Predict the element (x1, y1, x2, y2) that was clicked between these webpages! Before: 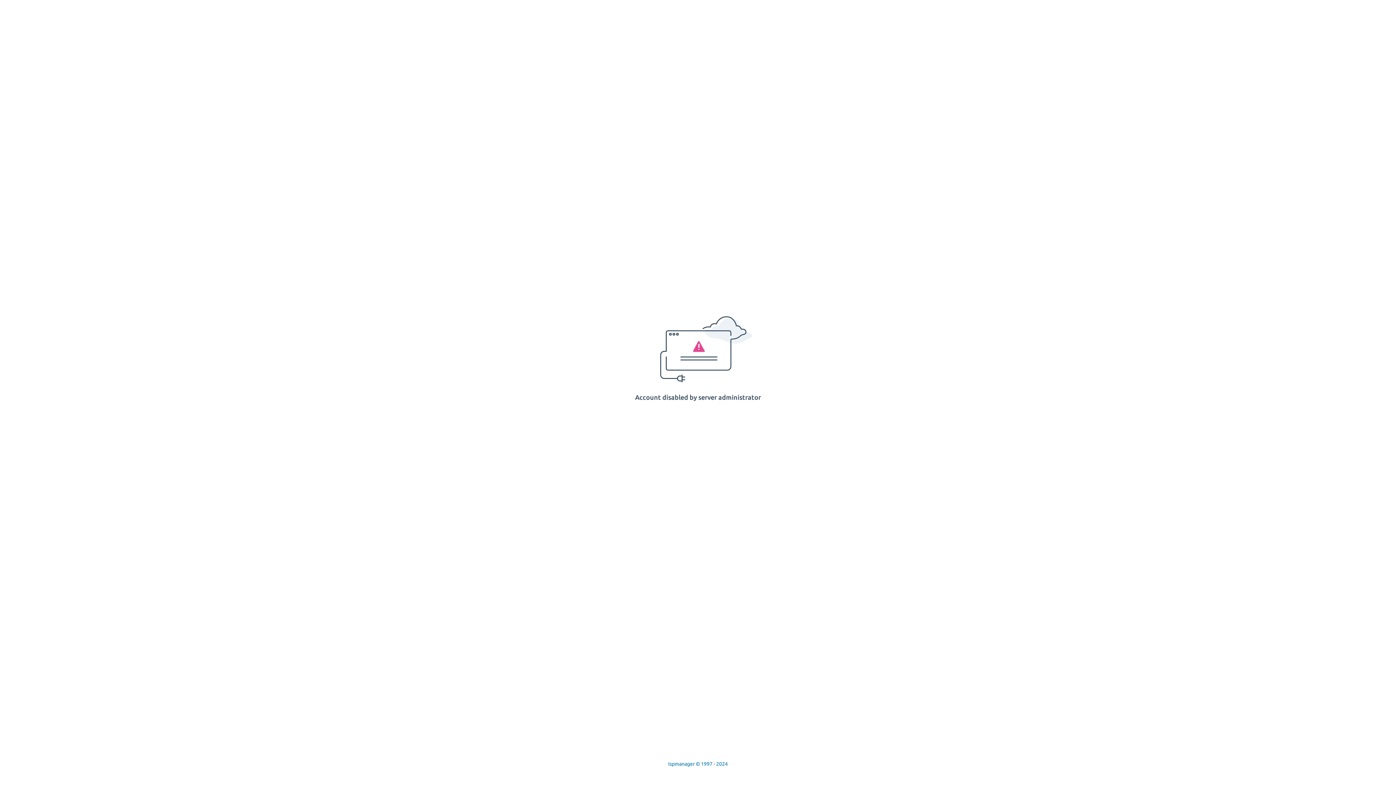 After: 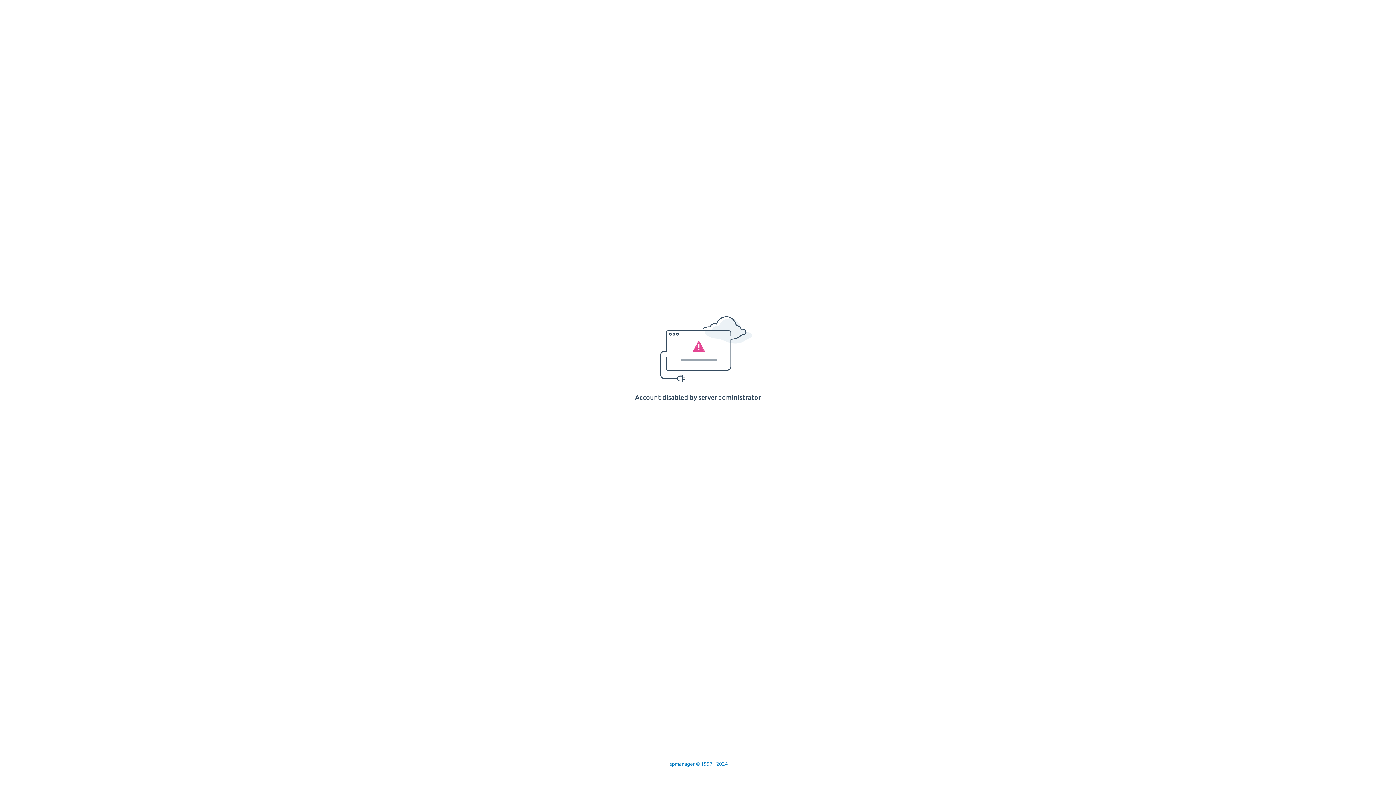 Action: label: Ispmanager © 1997 - 2024 bbox: (668, 761, 728, 767)